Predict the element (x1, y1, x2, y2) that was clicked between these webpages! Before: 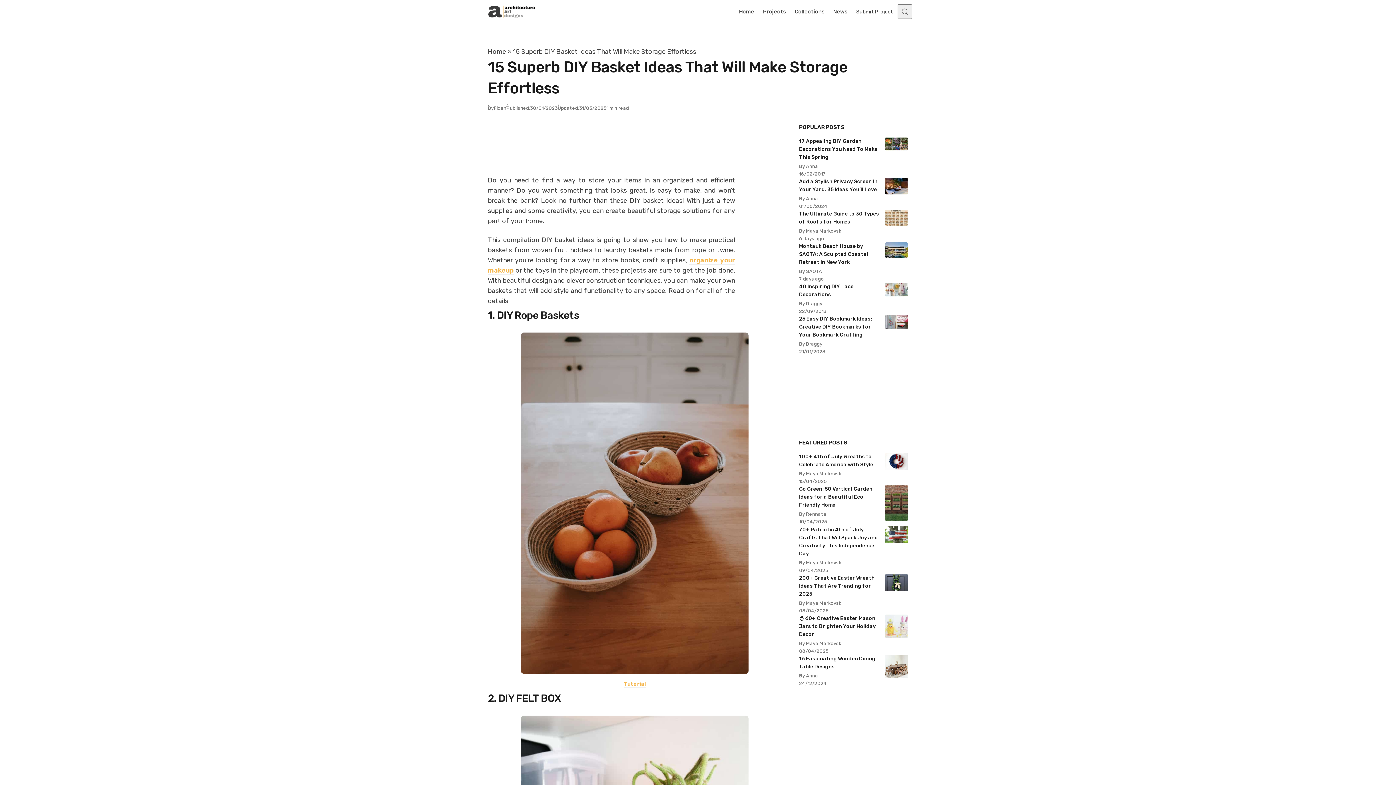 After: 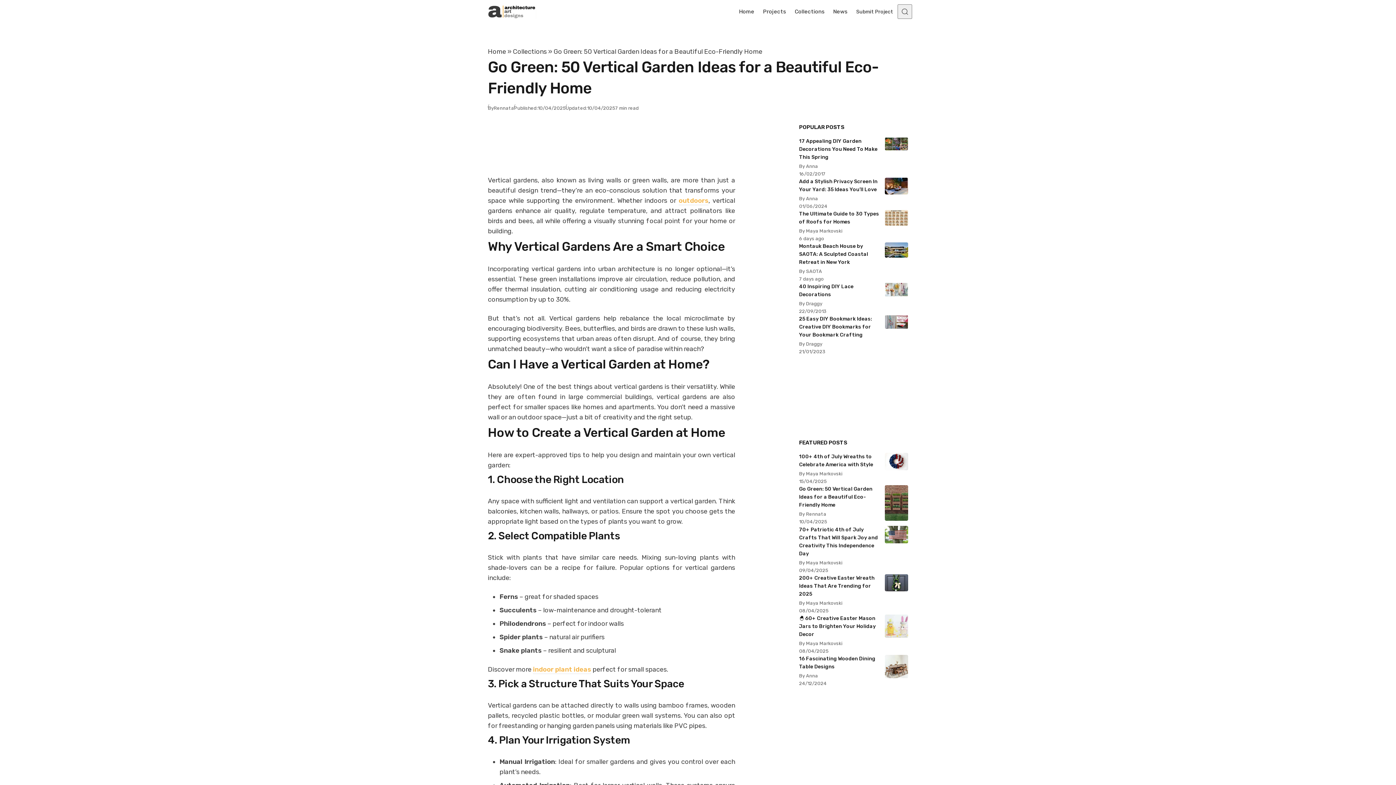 Action: bbox: (885, 516, 908, 522)